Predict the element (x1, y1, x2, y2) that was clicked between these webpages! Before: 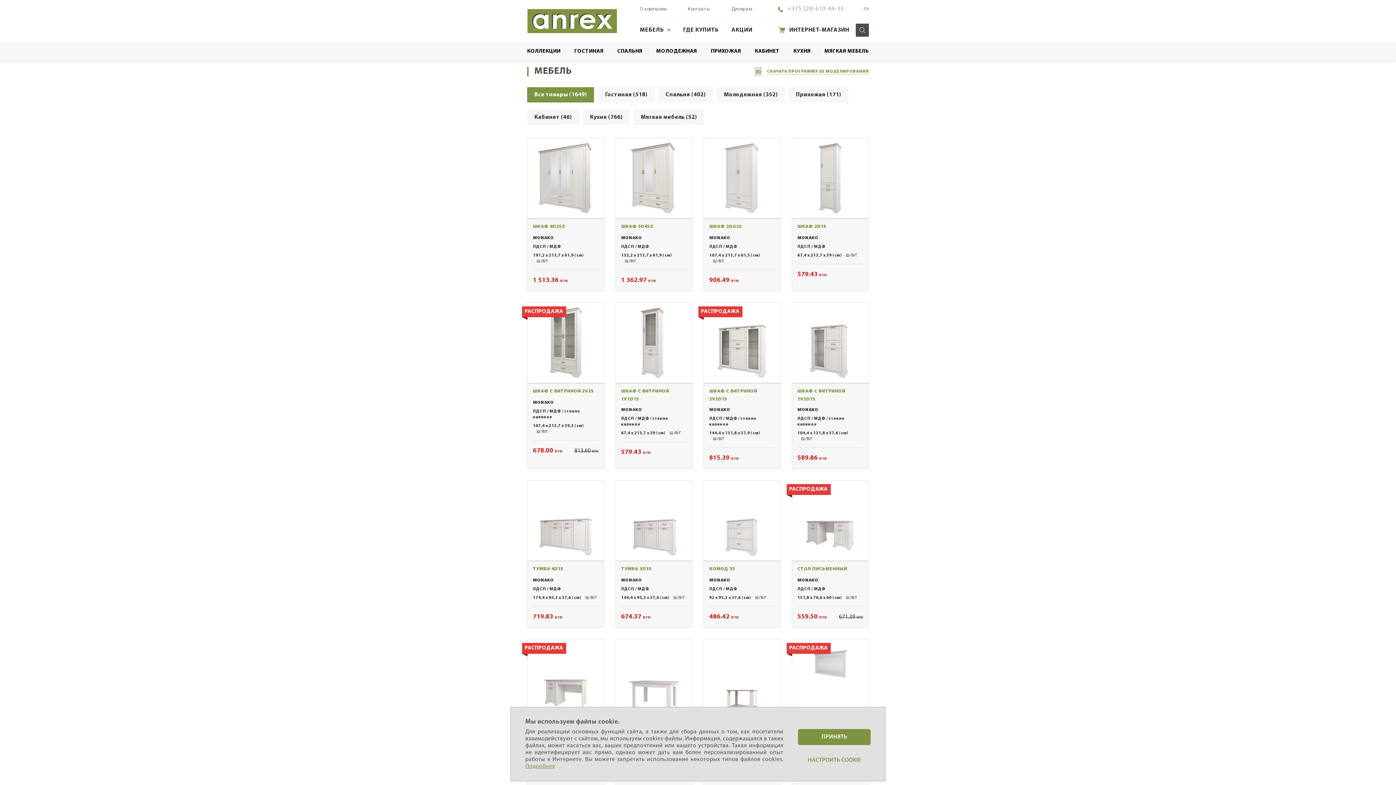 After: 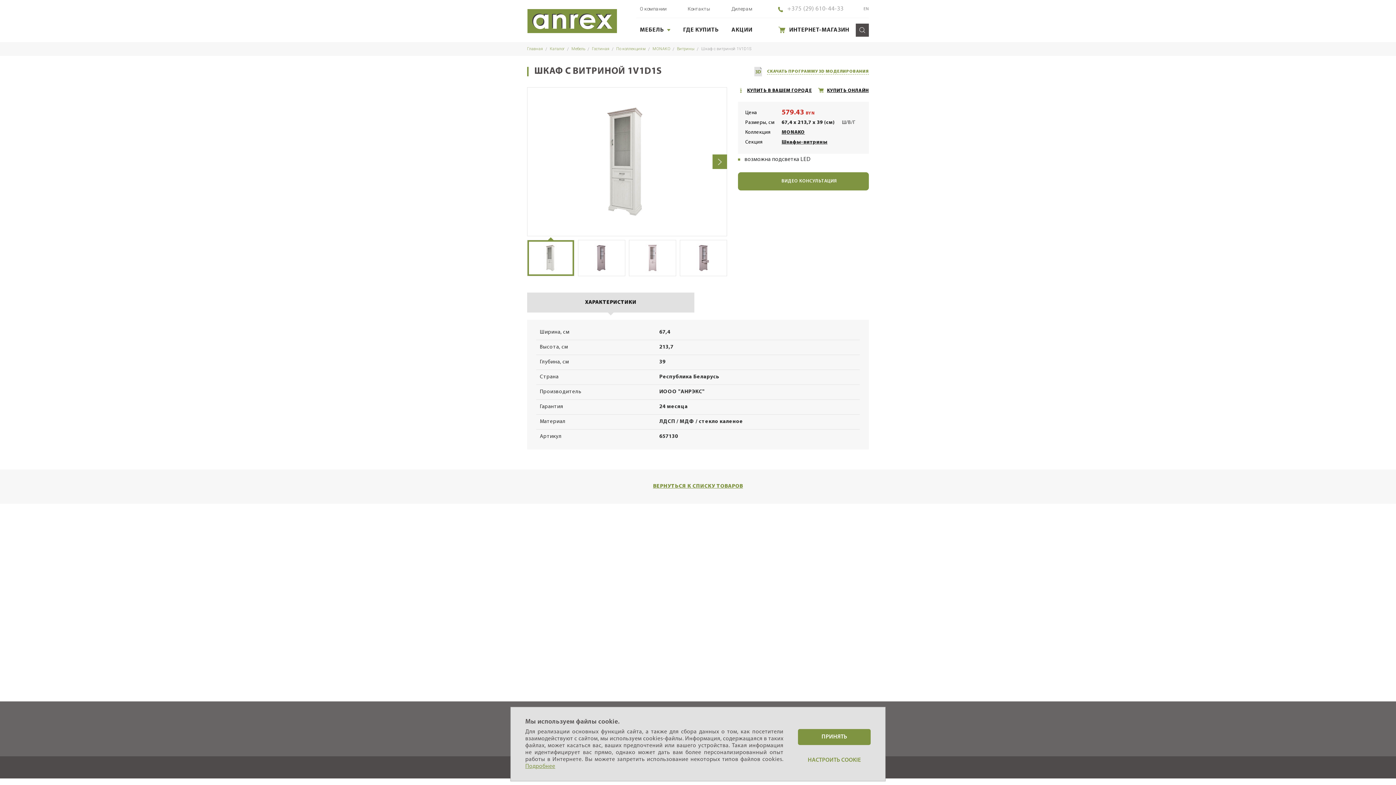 Action: bbox: (615, 302, 692, 469) label: ШКАФ С ВИТРИНОЙ 1V1D1S
MONAKO
ЛДСП / МДФ / стекло каленое
67,4 x 213,7 x 39 (см)
Ш/В/Г

579.43 BYN

 